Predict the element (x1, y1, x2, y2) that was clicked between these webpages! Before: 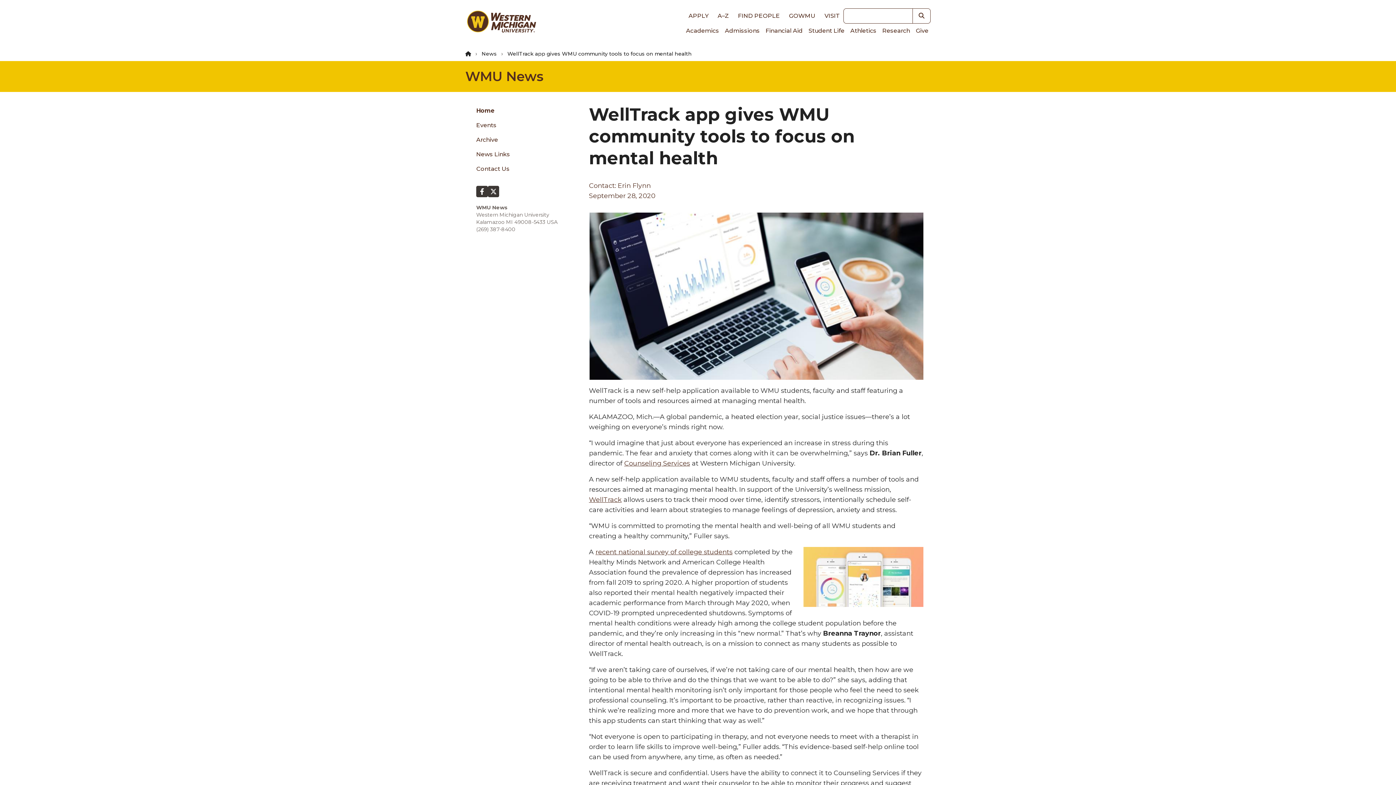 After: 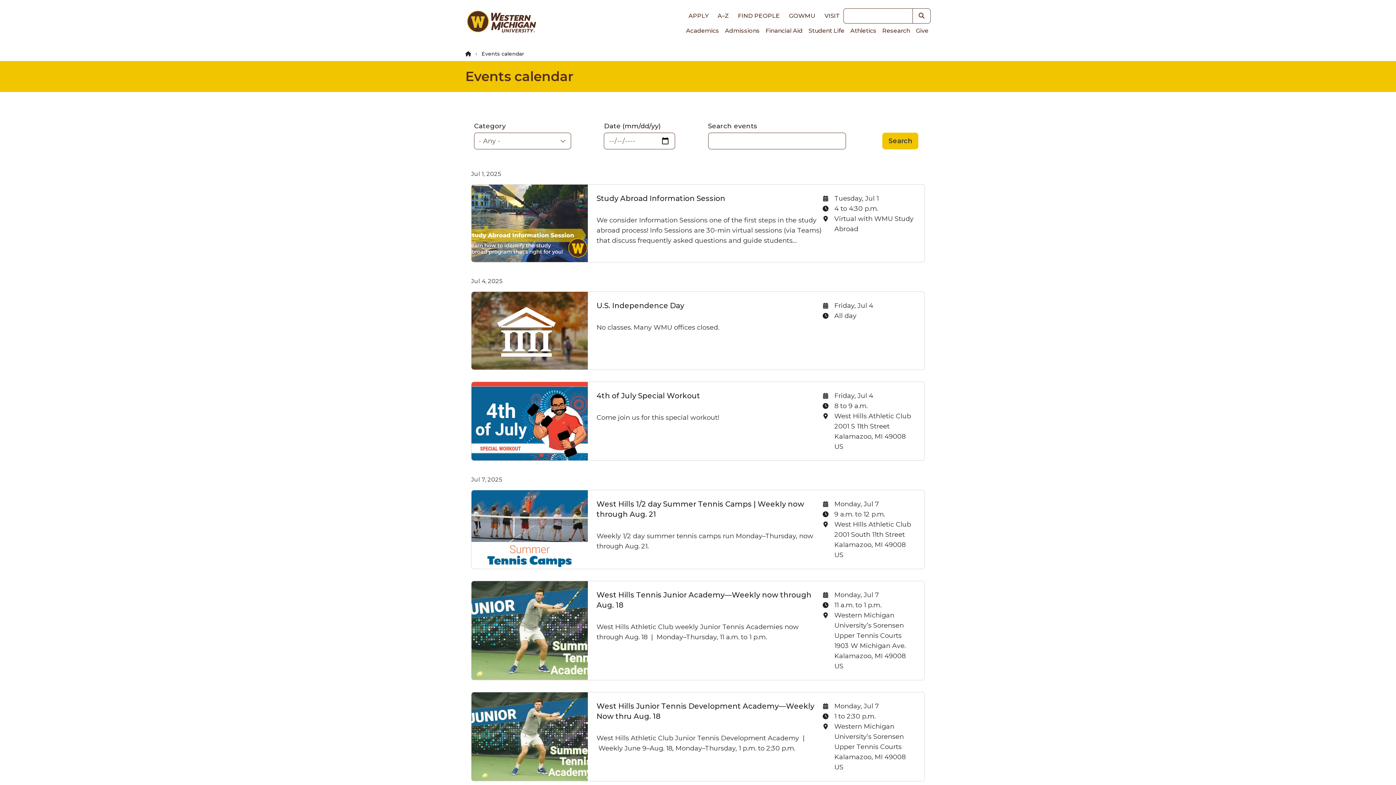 Action: bbox: (472, 118, 574, 132) label: Events